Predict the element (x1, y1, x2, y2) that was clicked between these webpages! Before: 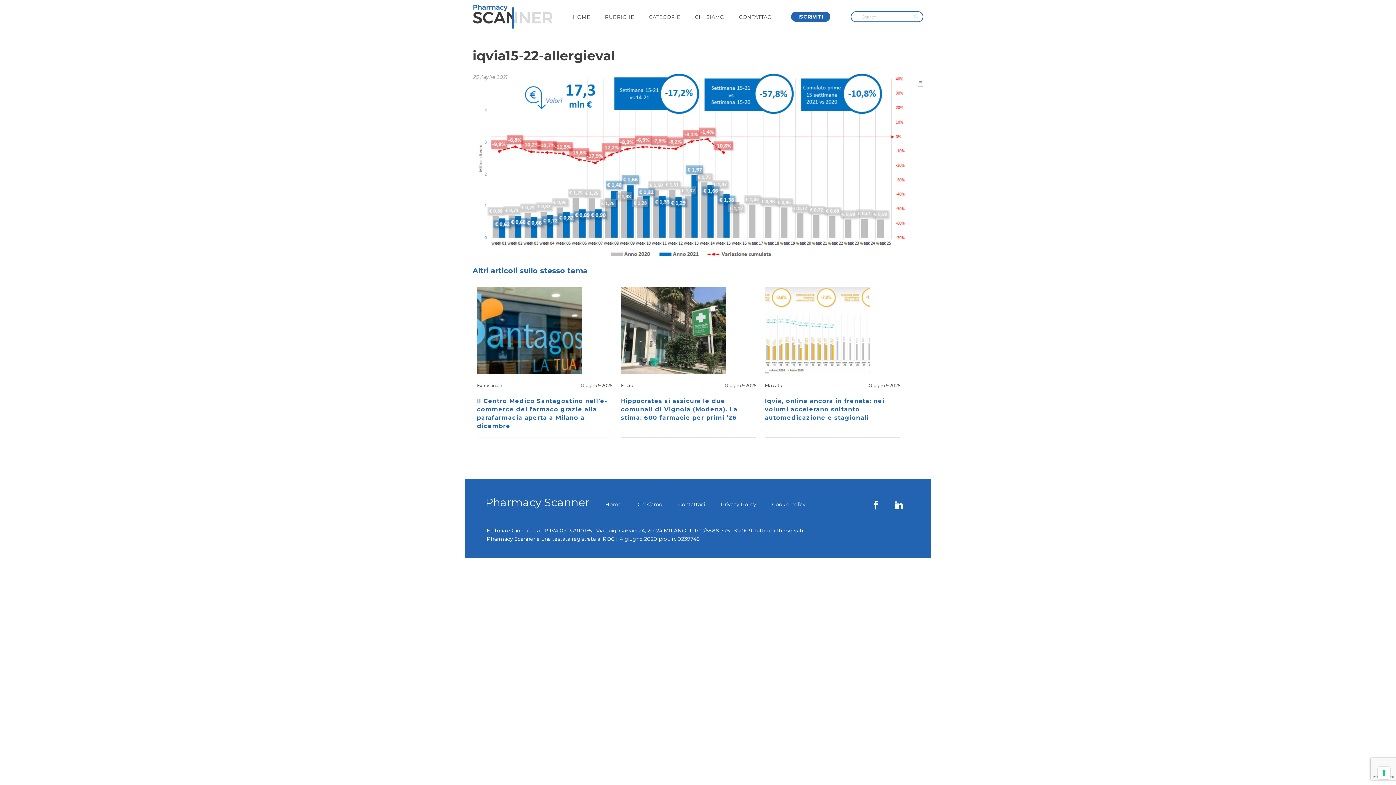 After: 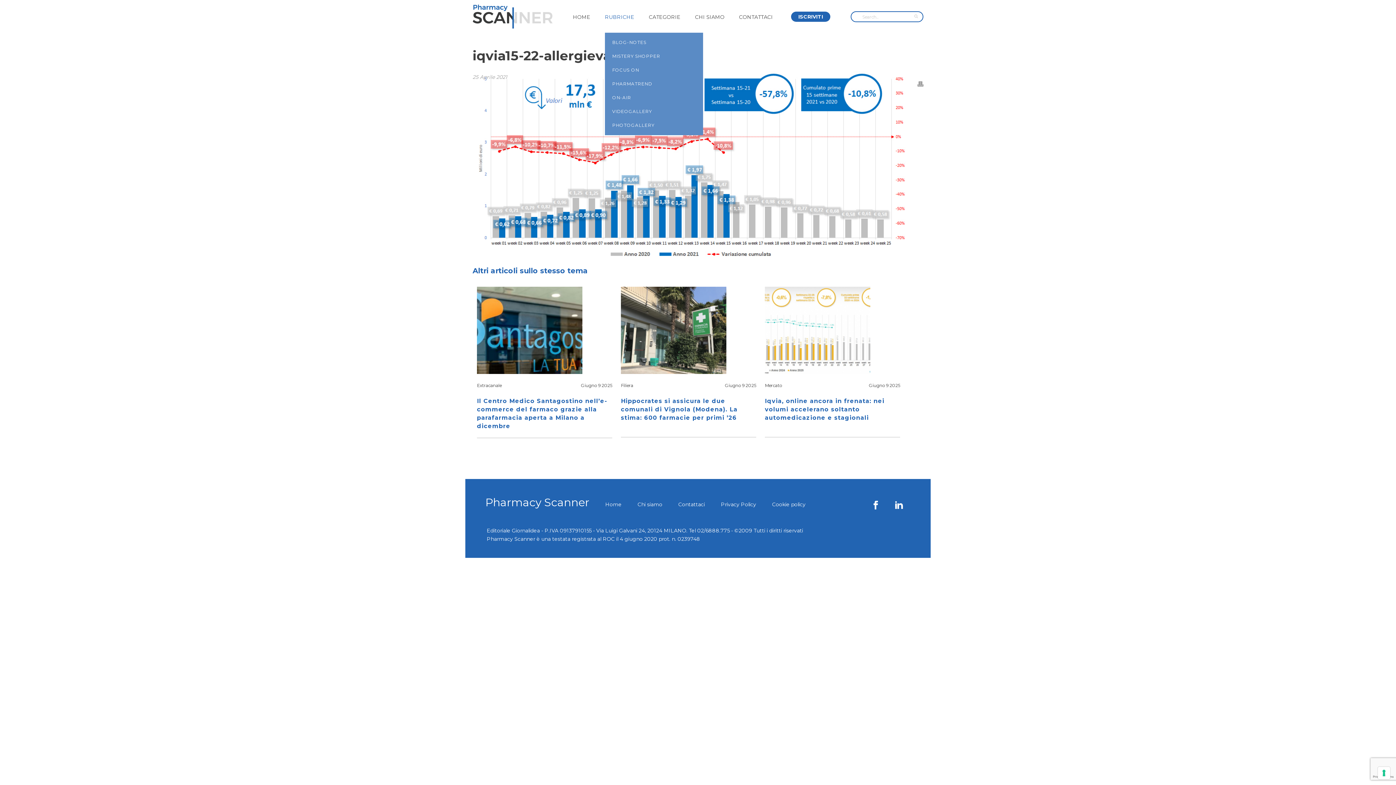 Action: label: RUBRICHE bbox: (597, 0, 641, 32)